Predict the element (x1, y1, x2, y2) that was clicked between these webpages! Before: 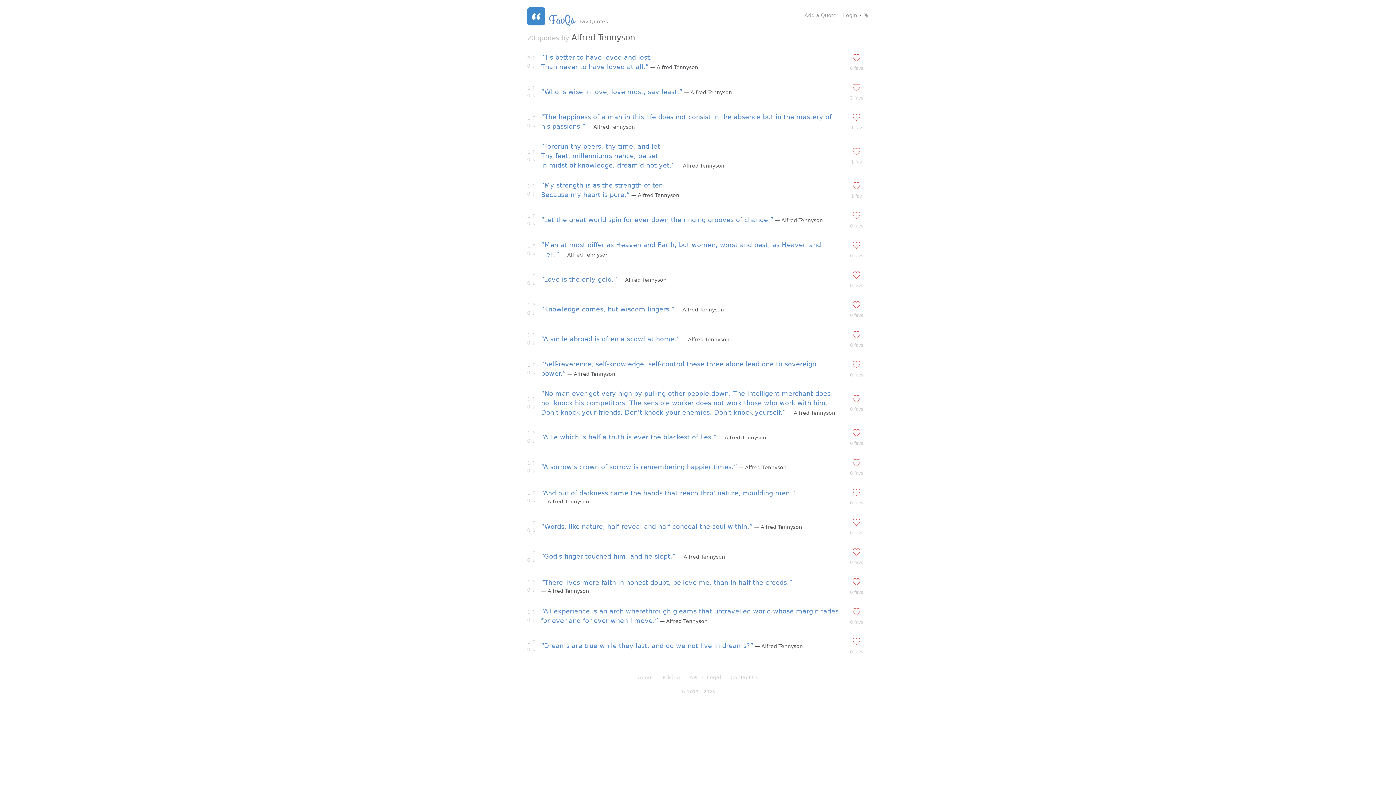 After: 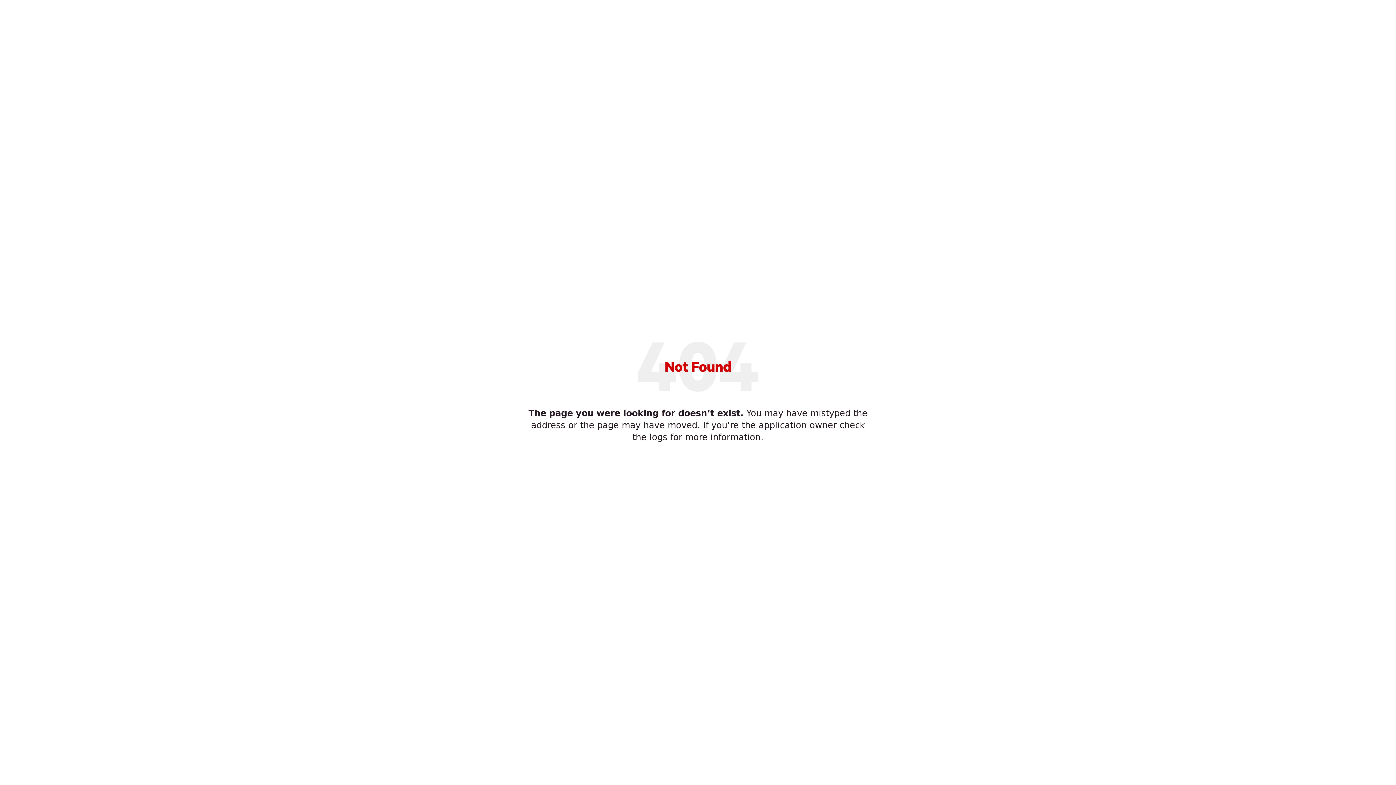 Action: label: 1 bbox: (527, 242, 530, 249)